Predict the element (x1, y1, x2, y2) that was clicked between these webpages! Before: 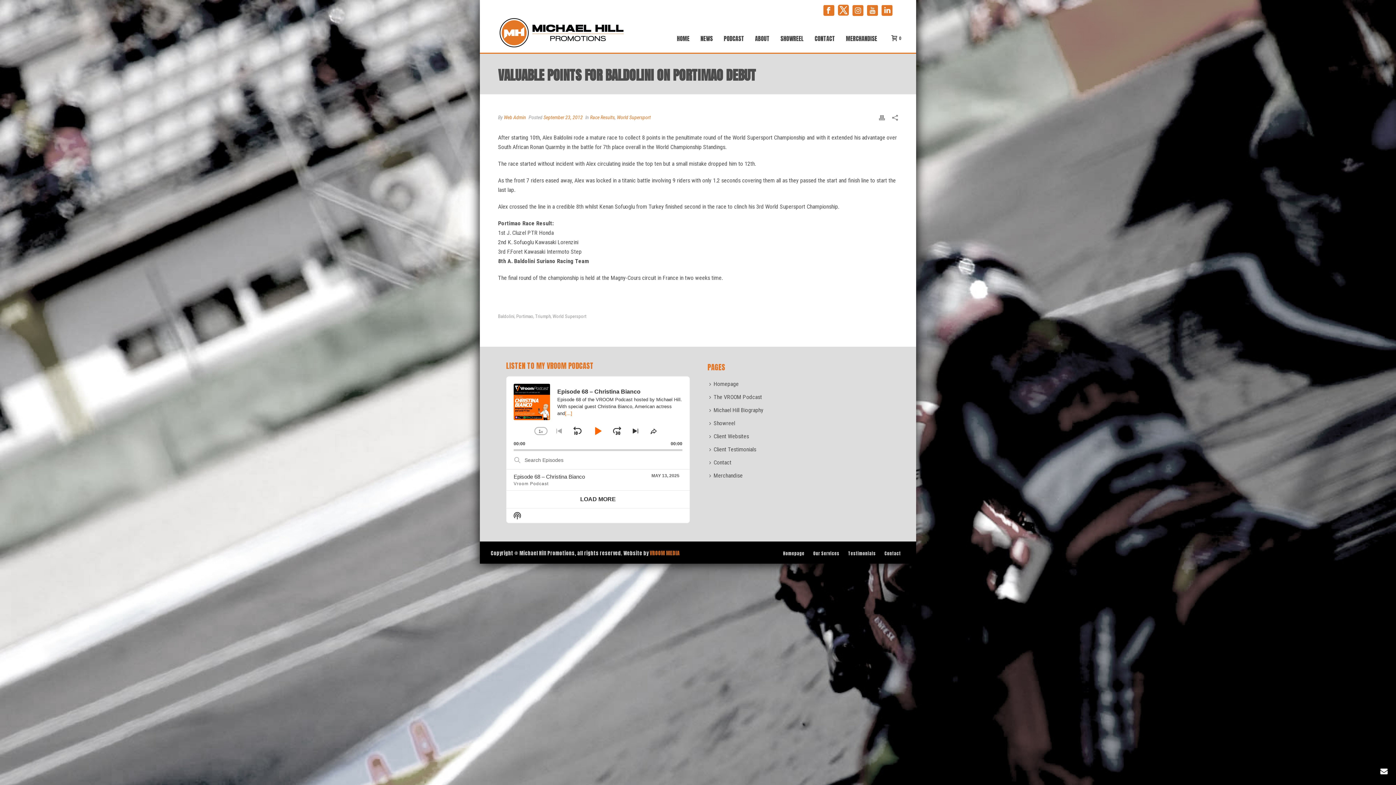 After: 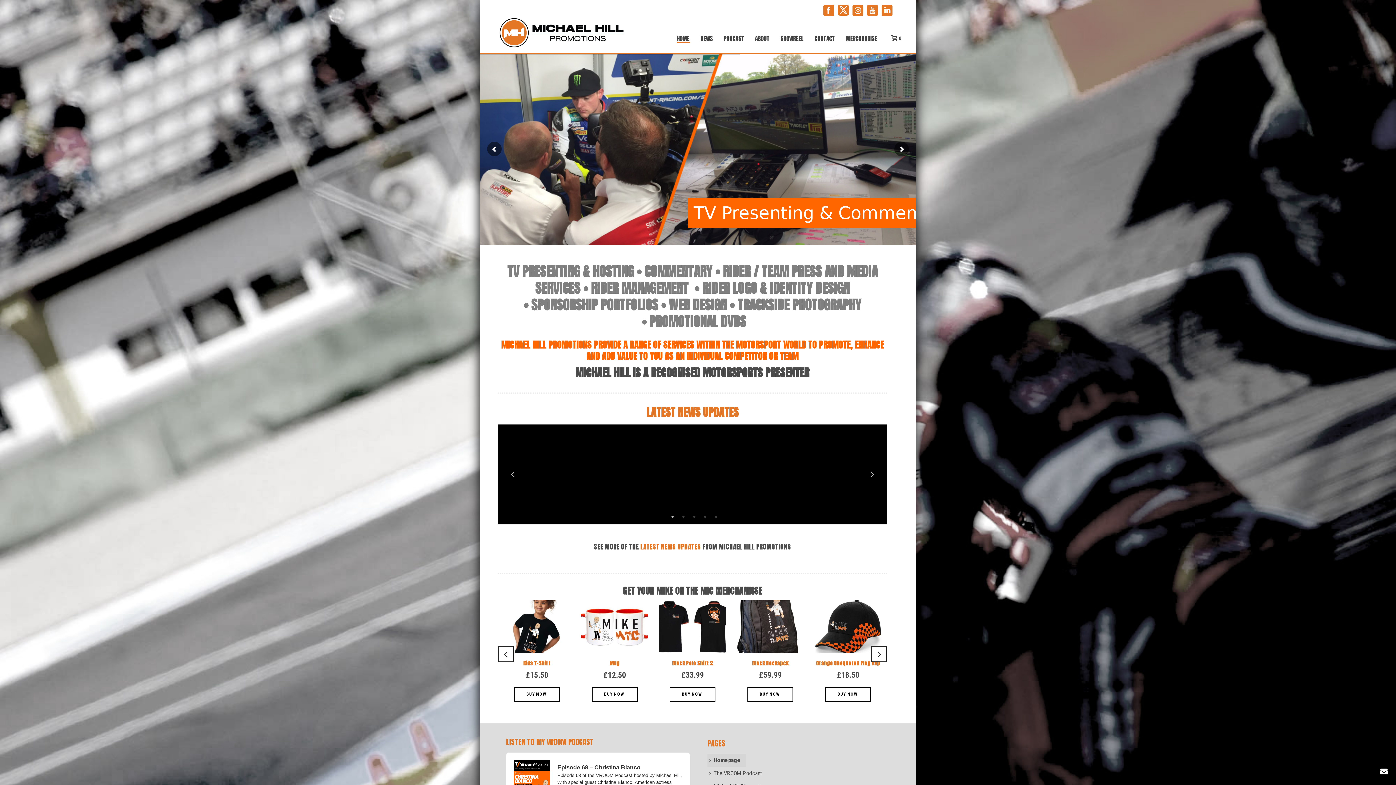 Action: bbox: (671, 34, 695, 42) label: HOME